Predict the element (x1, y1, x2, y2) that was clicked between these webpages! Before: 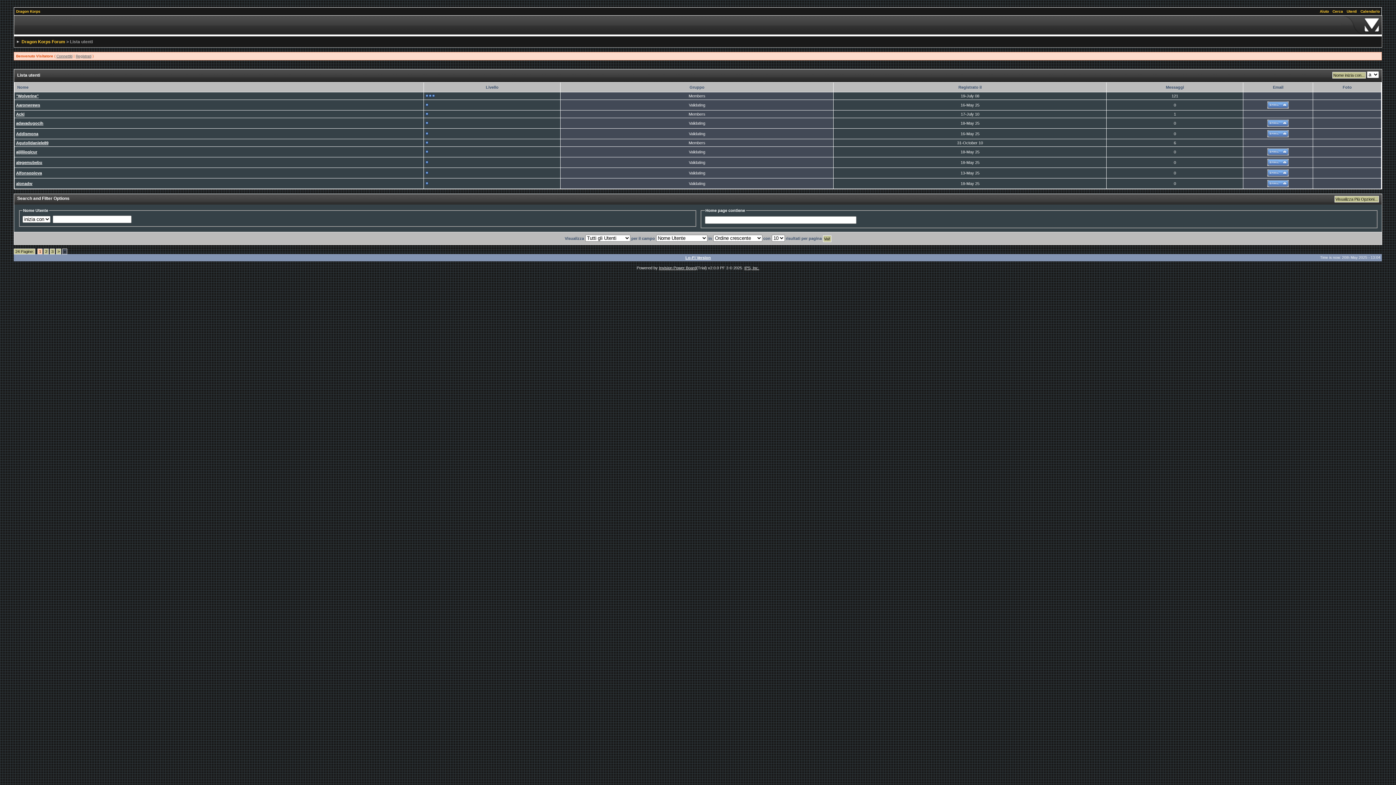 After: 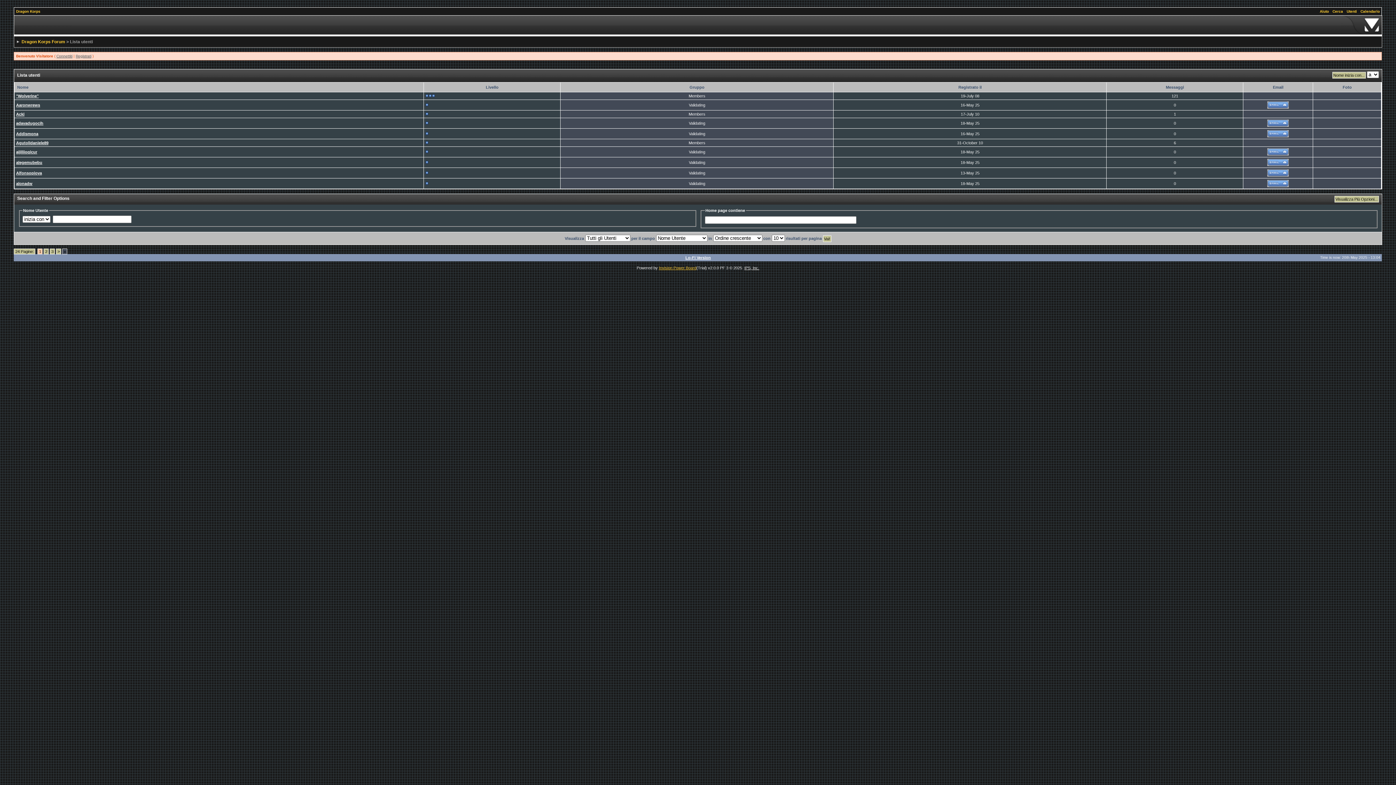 Action: label: Invision Power Board bbox: (659, 265, 696, 270)